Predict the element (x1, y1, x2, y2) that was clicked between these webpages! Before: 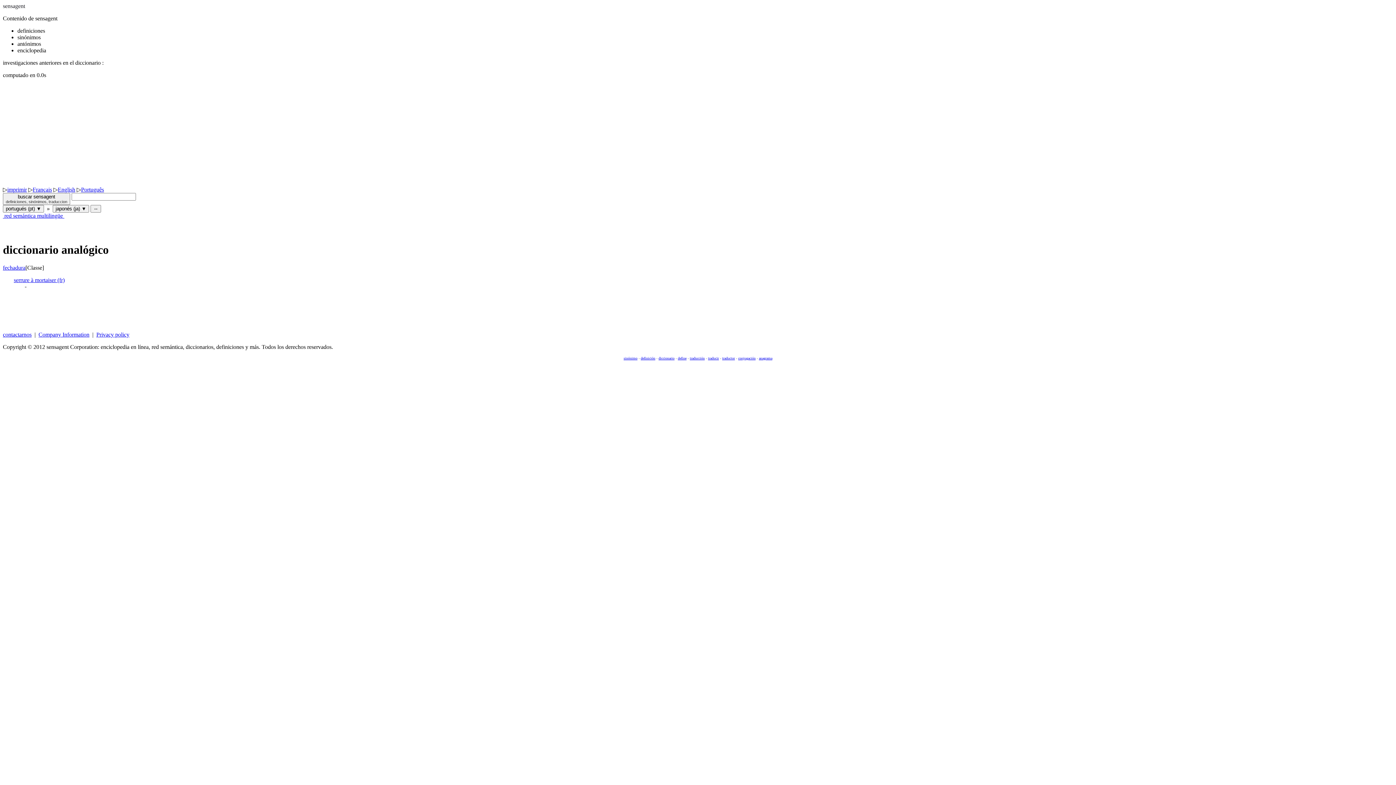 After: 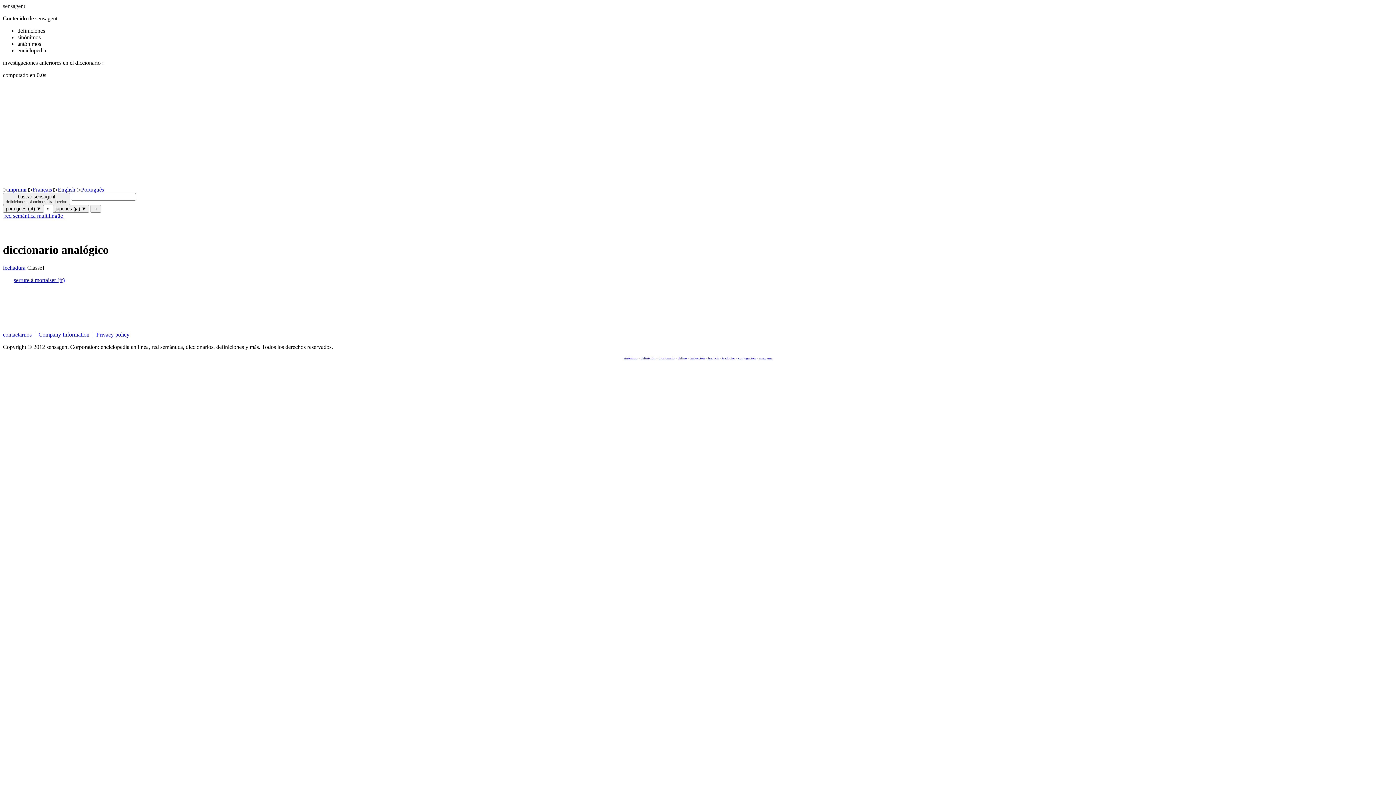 Action: bbox: (2, 186, 7, 192) label: ▷